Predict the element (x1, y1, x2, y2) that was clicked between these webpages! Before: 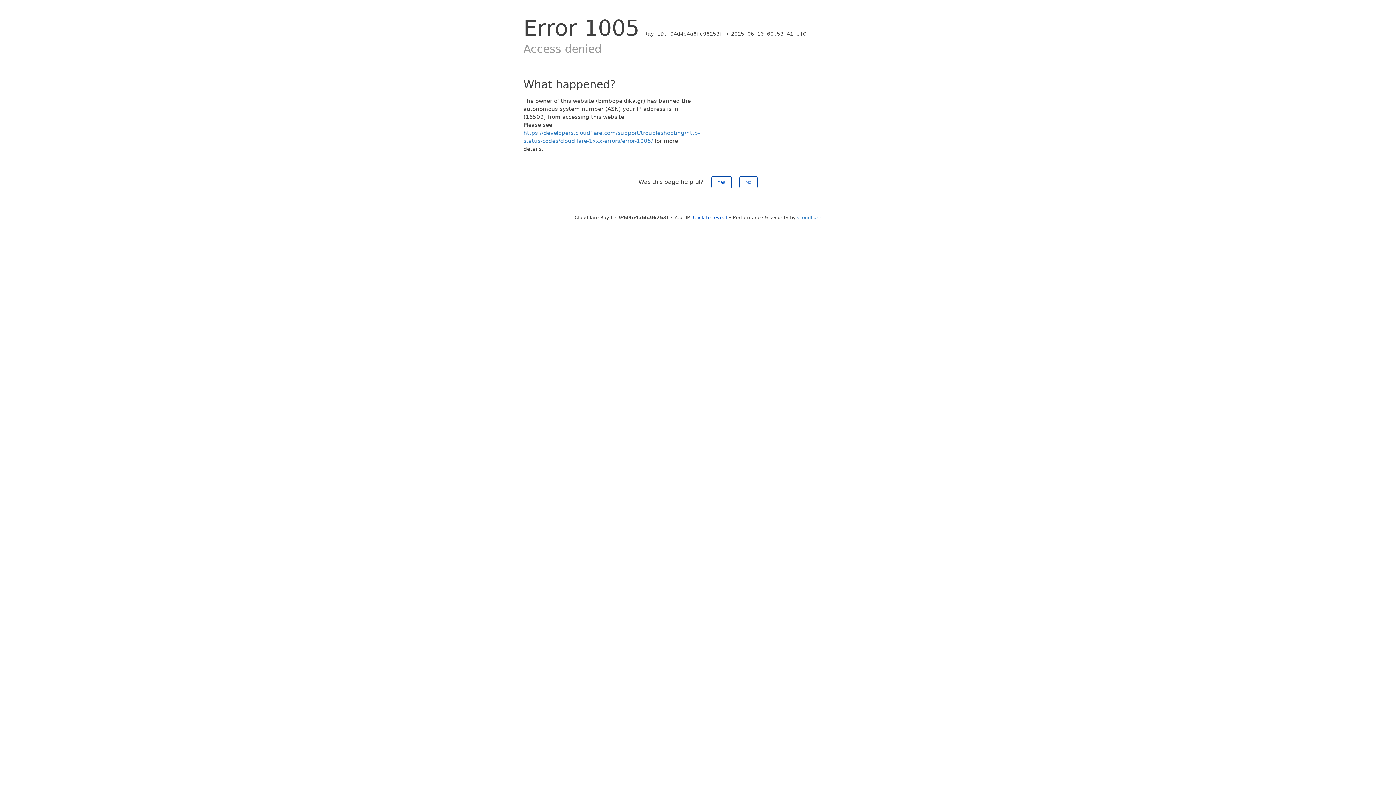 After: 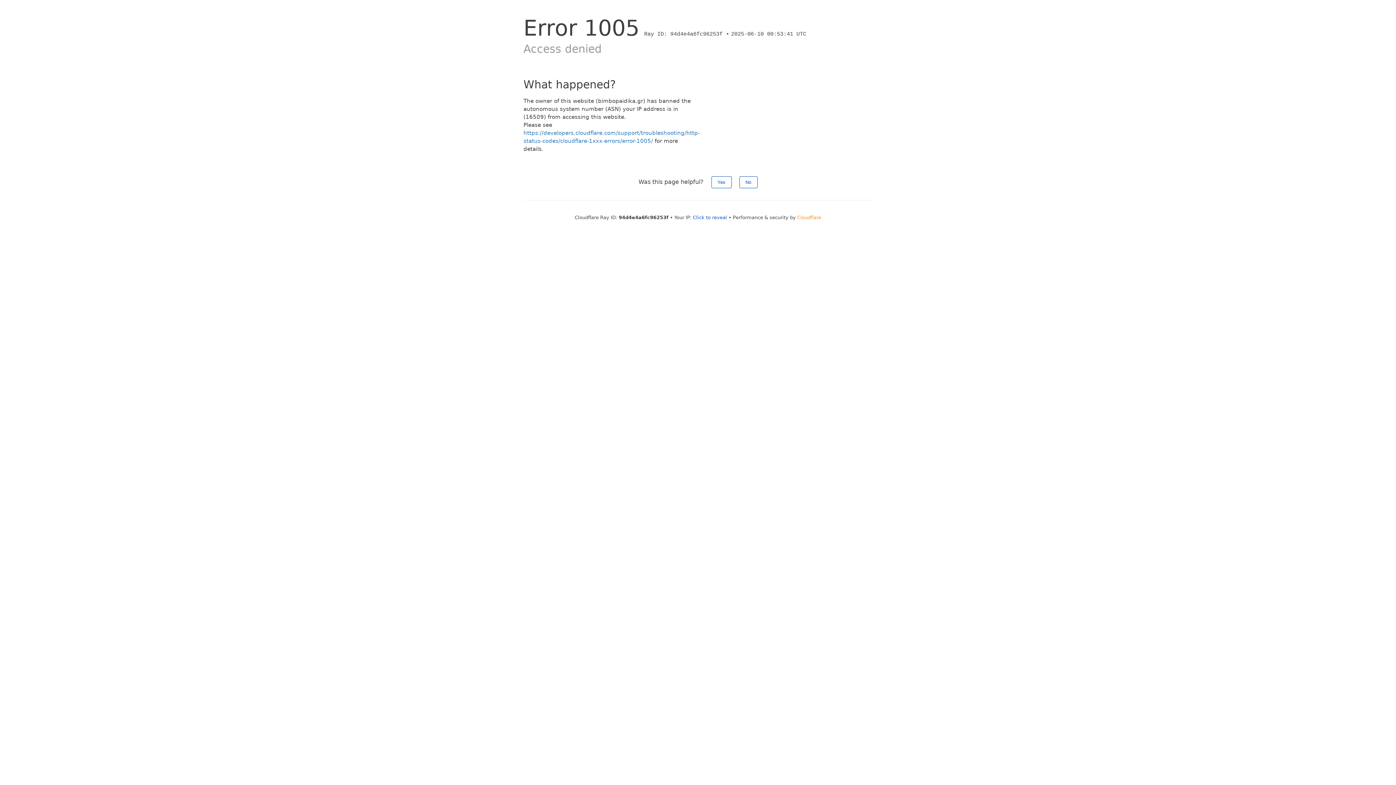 Action: label: Cloudflare bbox: (797, 214, 821, 220)